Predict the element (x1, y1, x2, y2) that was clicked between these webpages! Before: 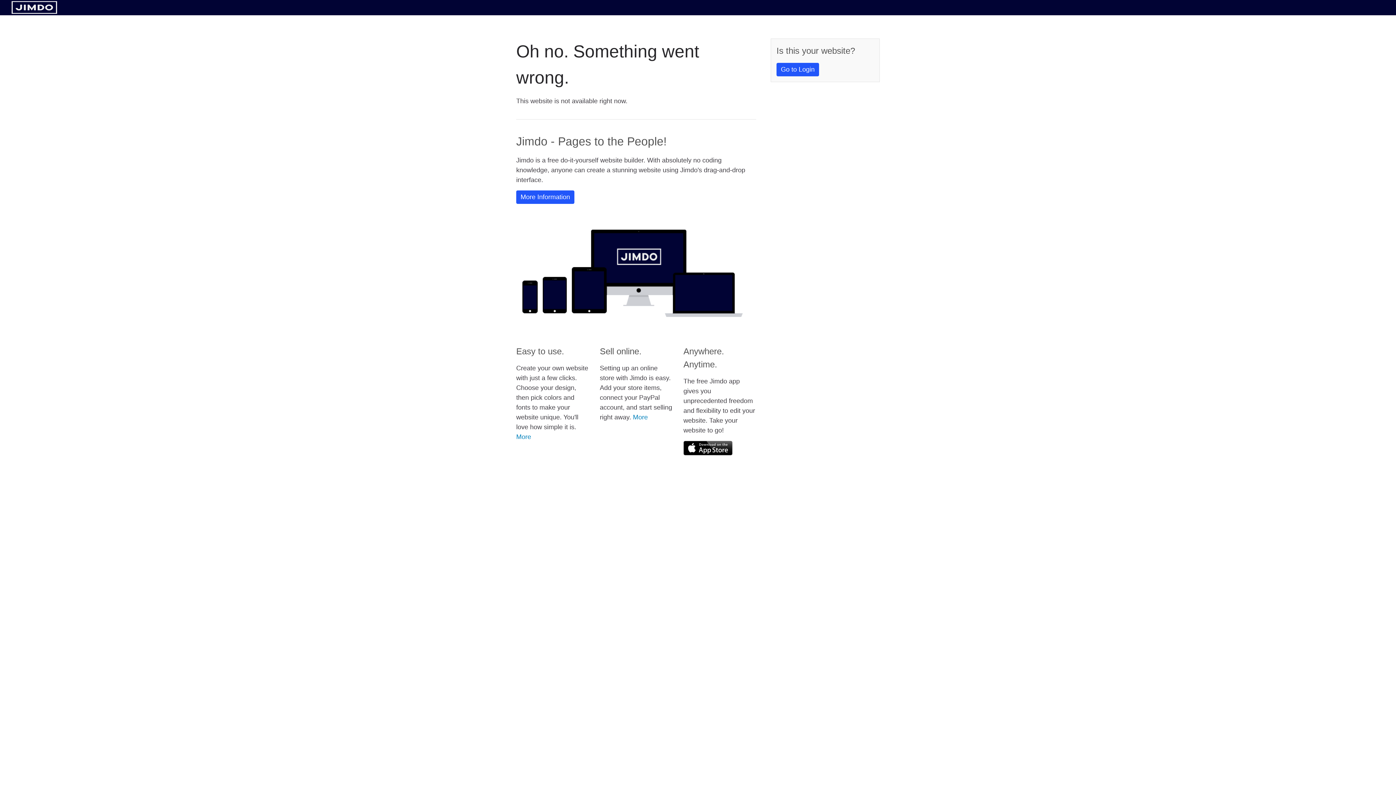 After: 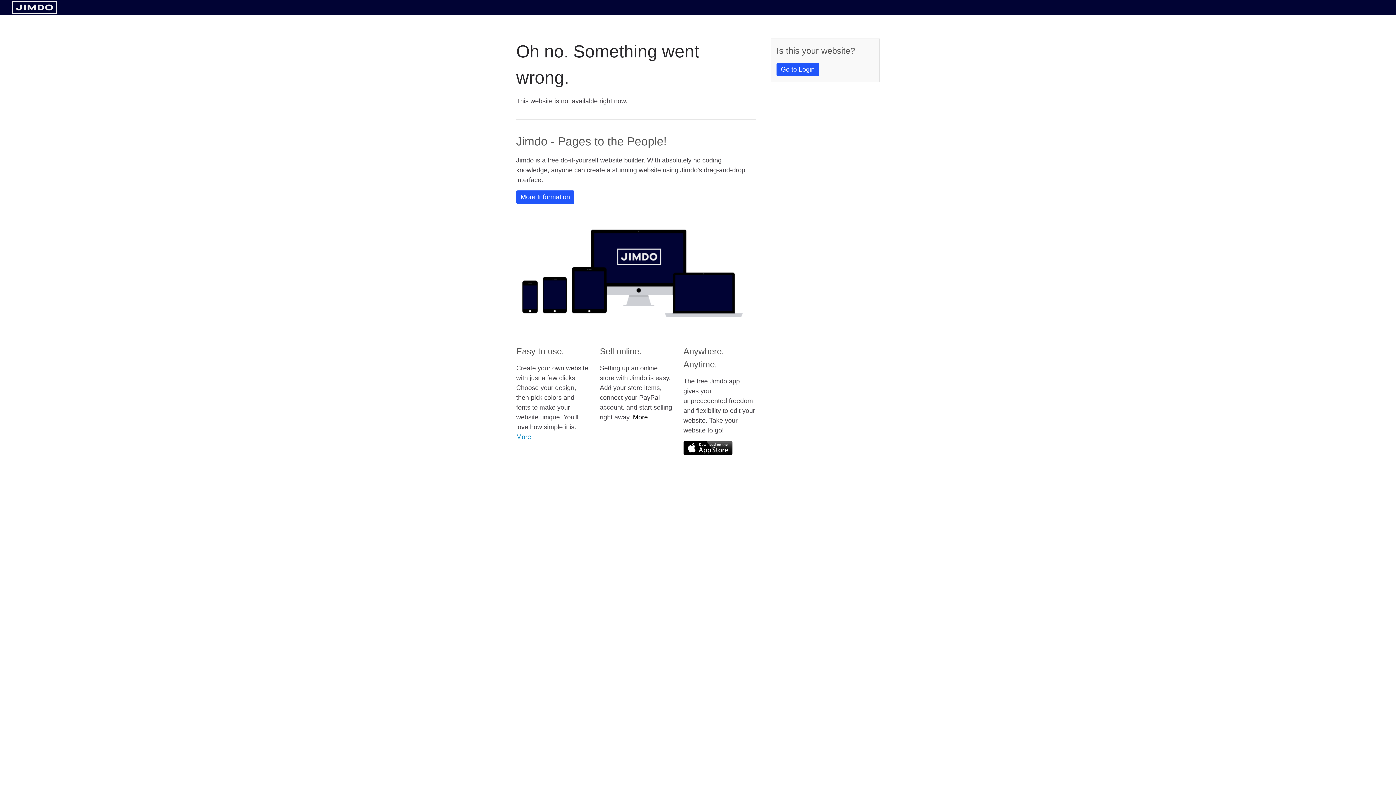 Action: bbox: (633, 413, 648, 421) label: More